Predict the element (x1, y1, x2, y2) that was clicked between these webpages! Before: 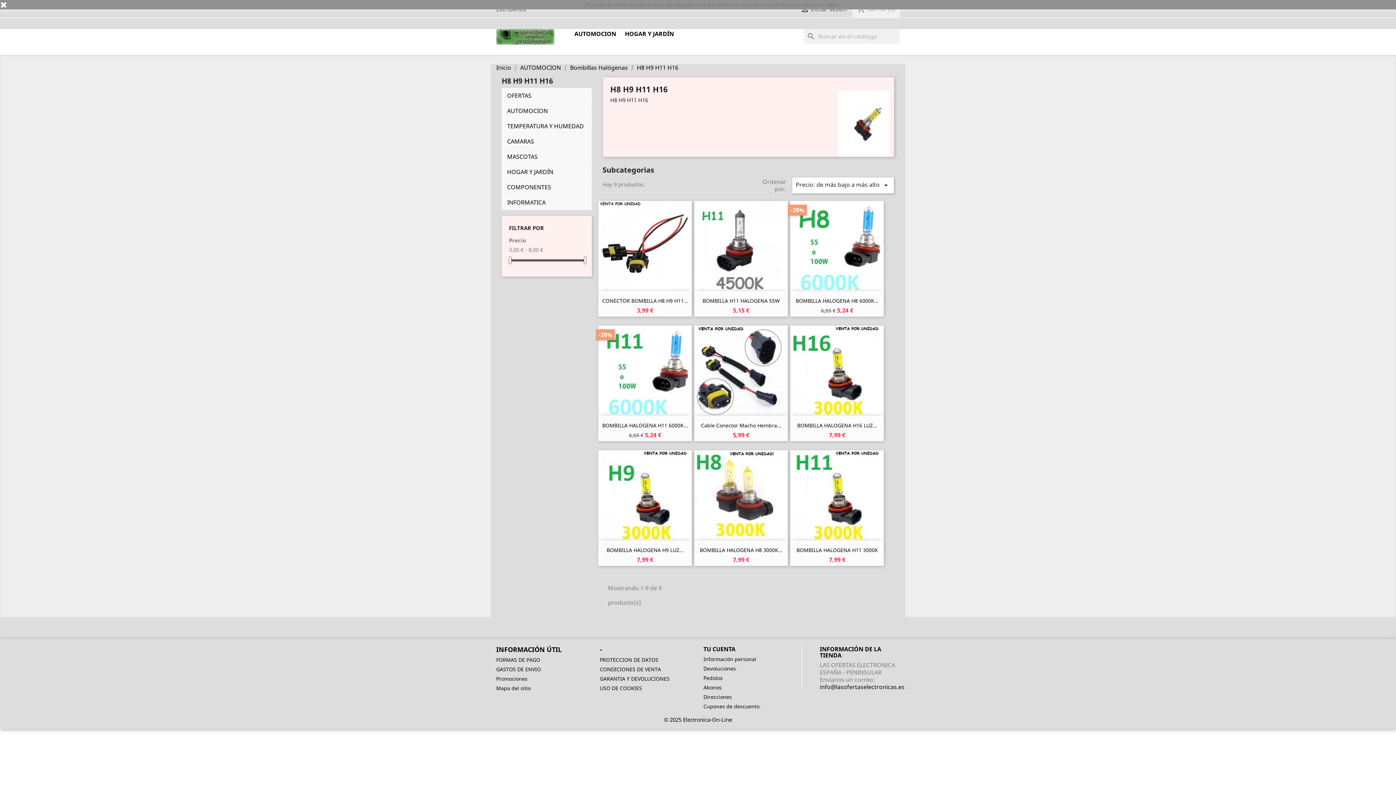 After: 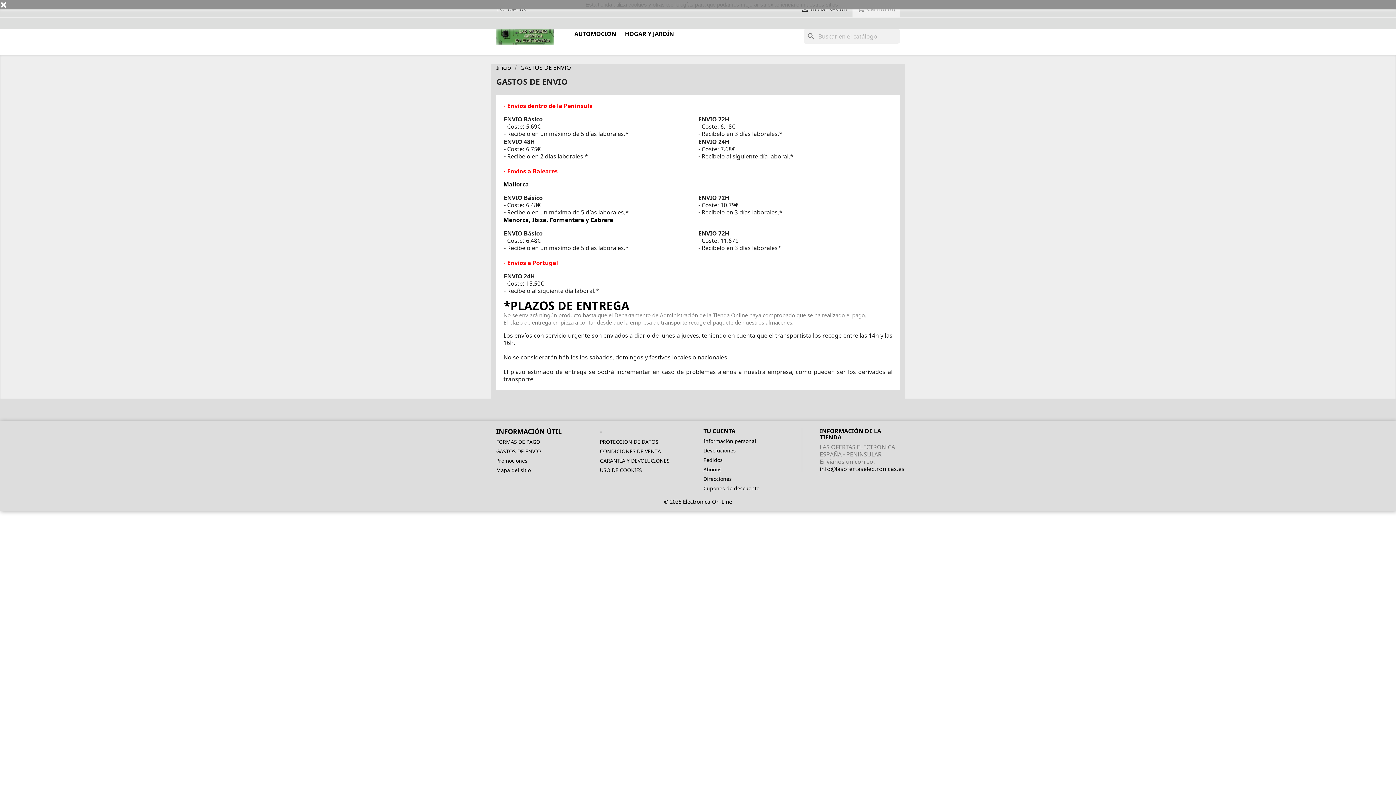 Action: bbox: (496, 666, 541, 673) label: GASTOS DE ENVIO